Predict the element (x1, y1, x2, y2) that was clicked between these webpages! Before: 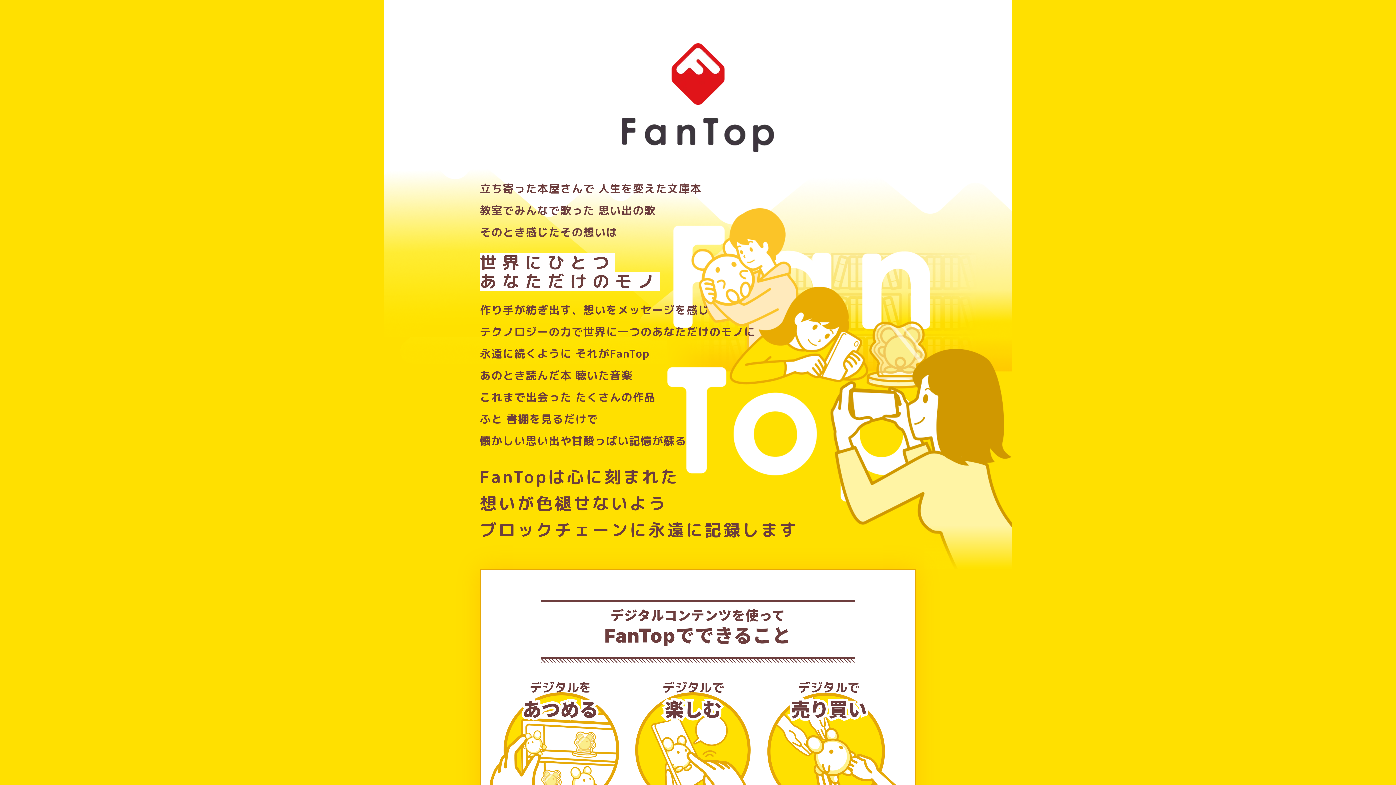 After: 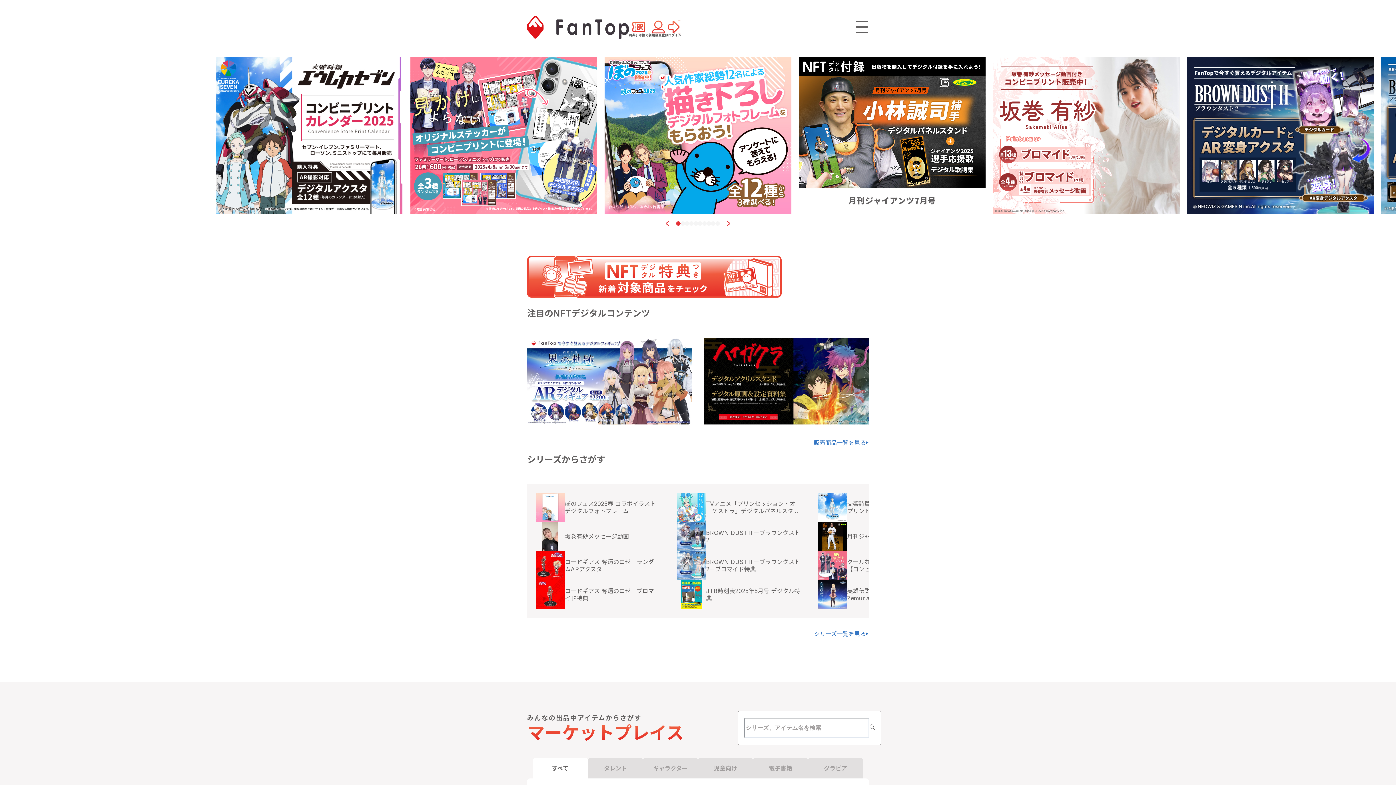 Action: bbox: (621, 43, 774, 152)